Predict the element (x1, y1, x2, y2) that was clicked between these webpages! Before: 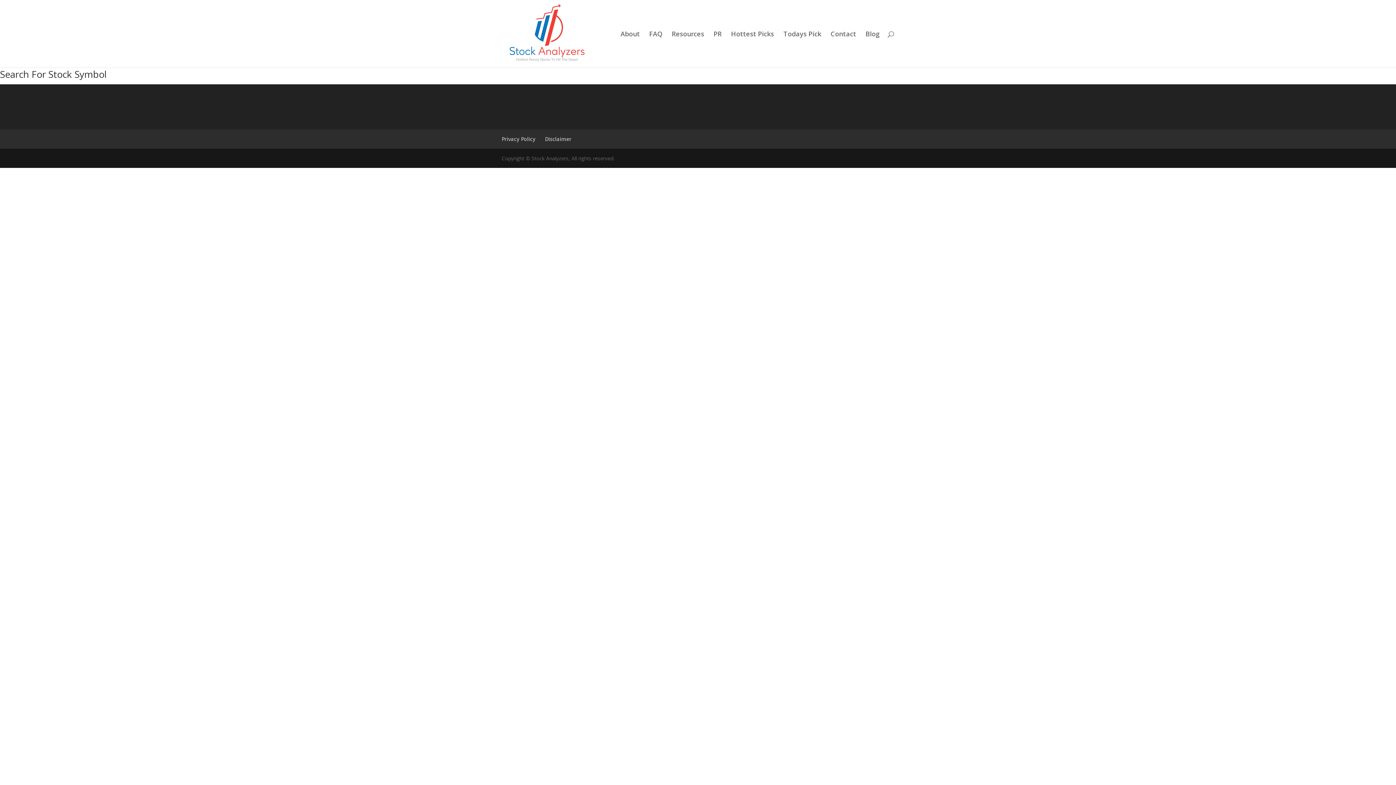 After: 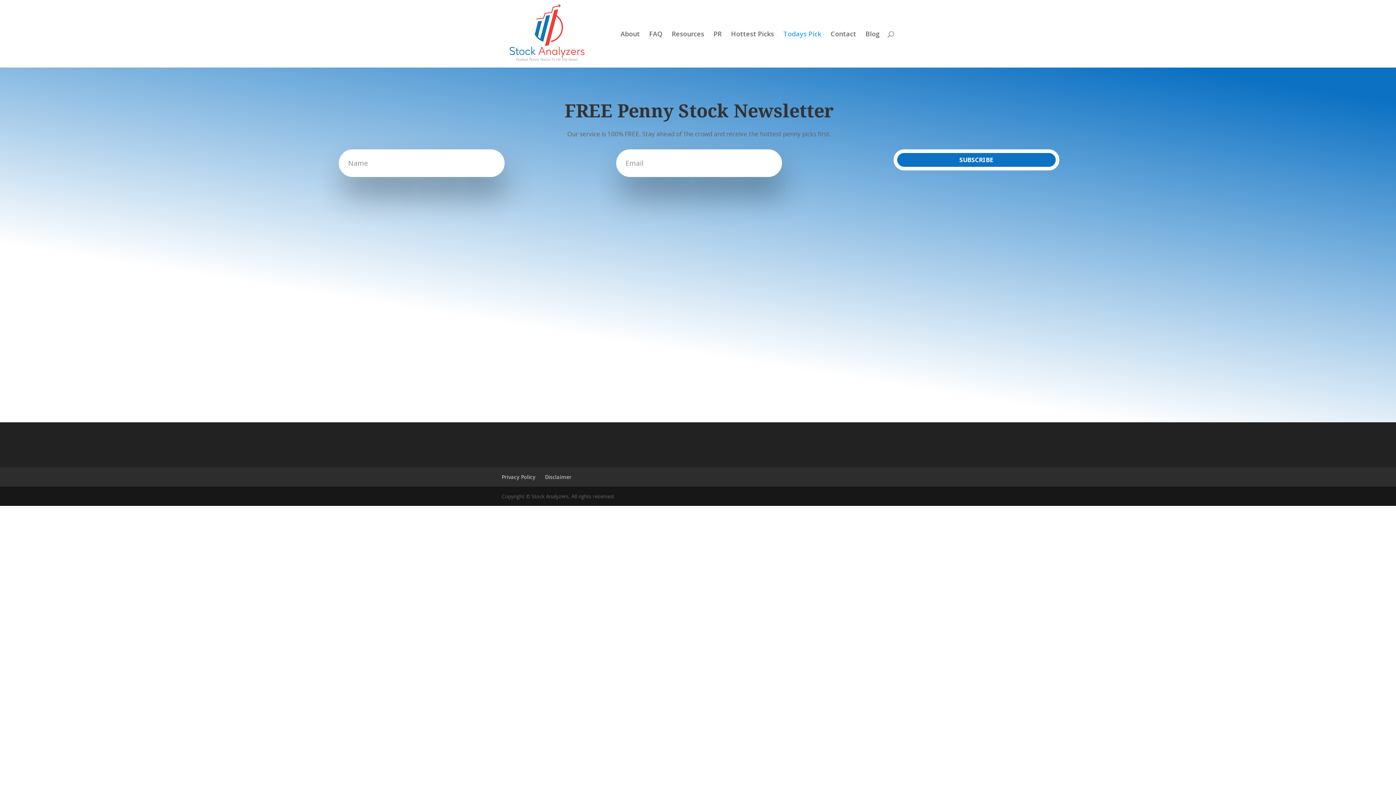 Action: label: Todays Pick bbox: (783, 31, 821, 67)